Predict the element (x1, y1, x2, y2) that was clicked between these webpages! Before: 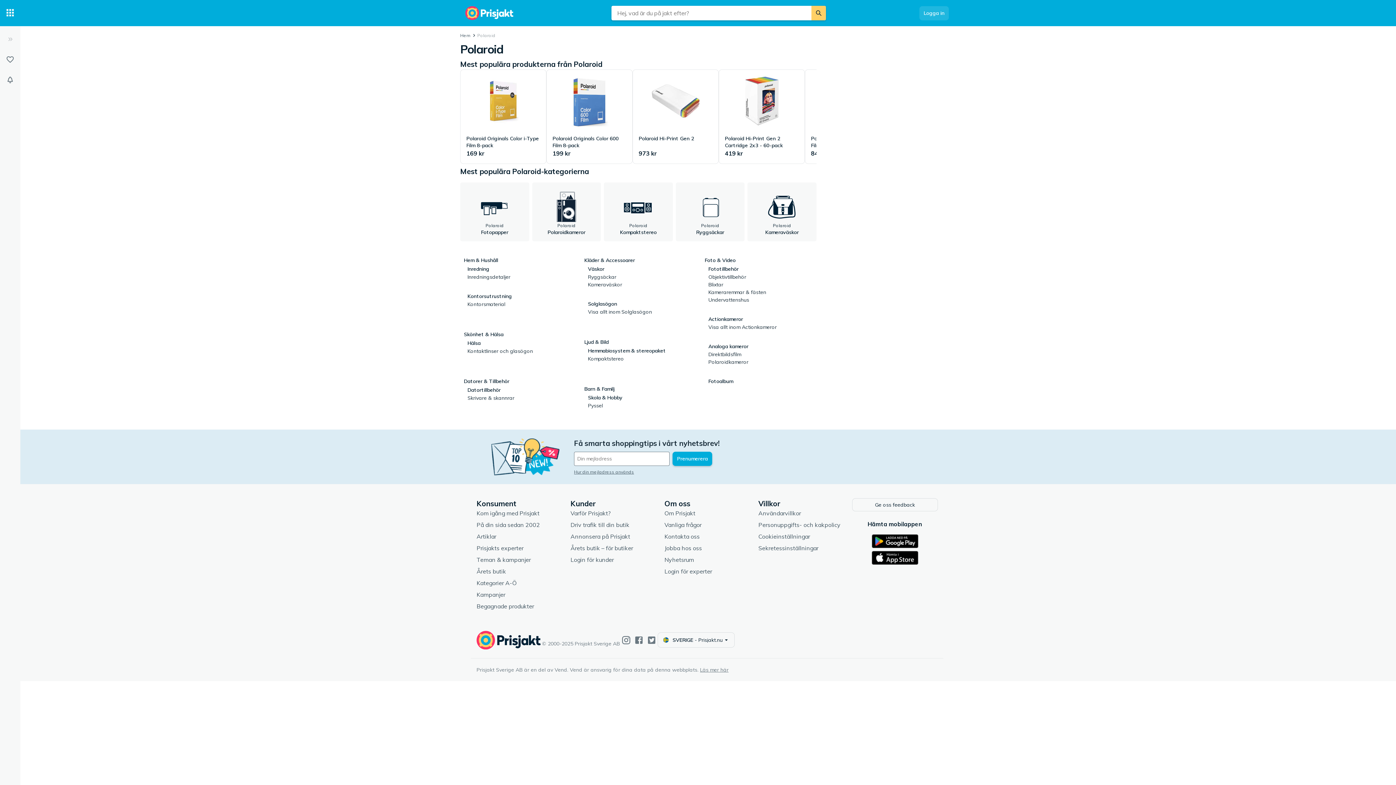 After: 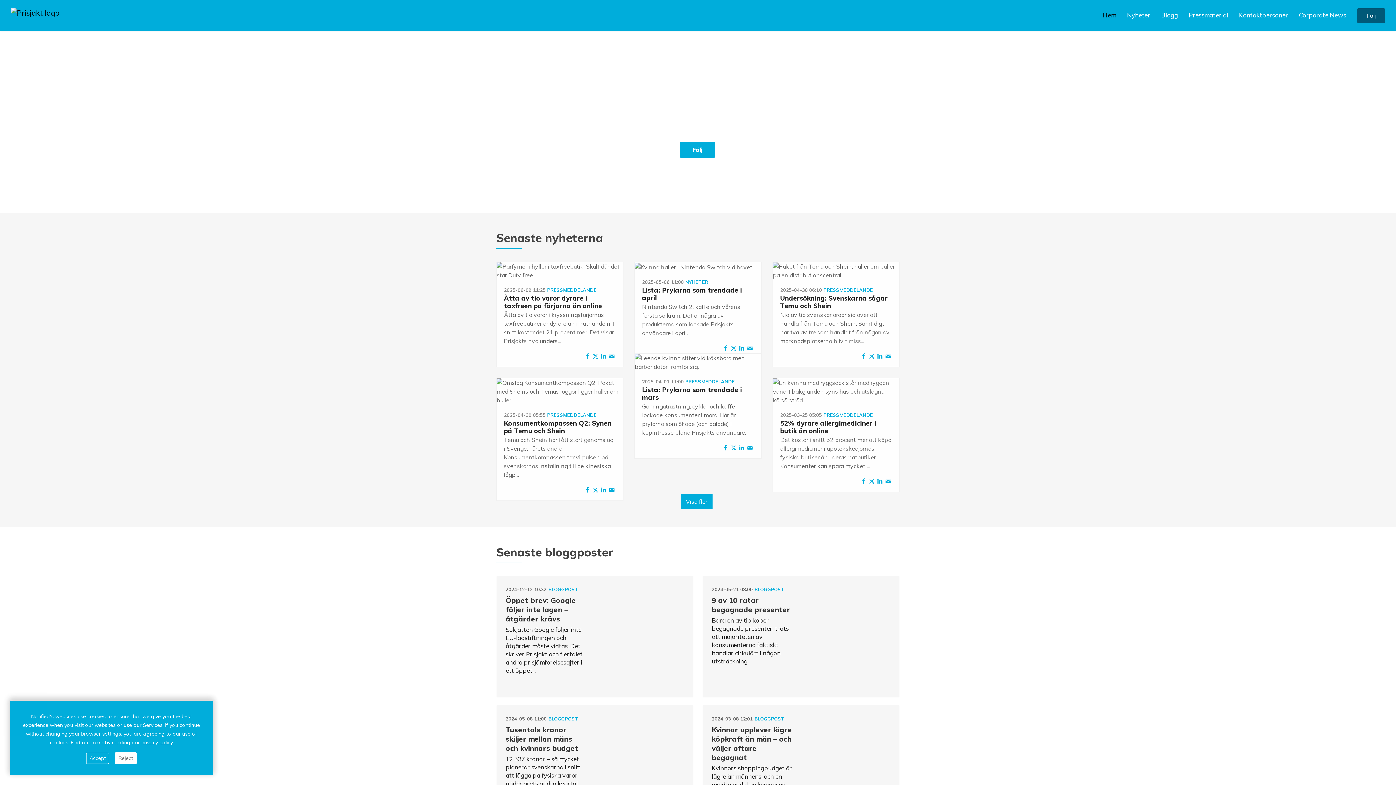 Action: bbox: (664, 556, 694, 563) label: Nyhetsrum